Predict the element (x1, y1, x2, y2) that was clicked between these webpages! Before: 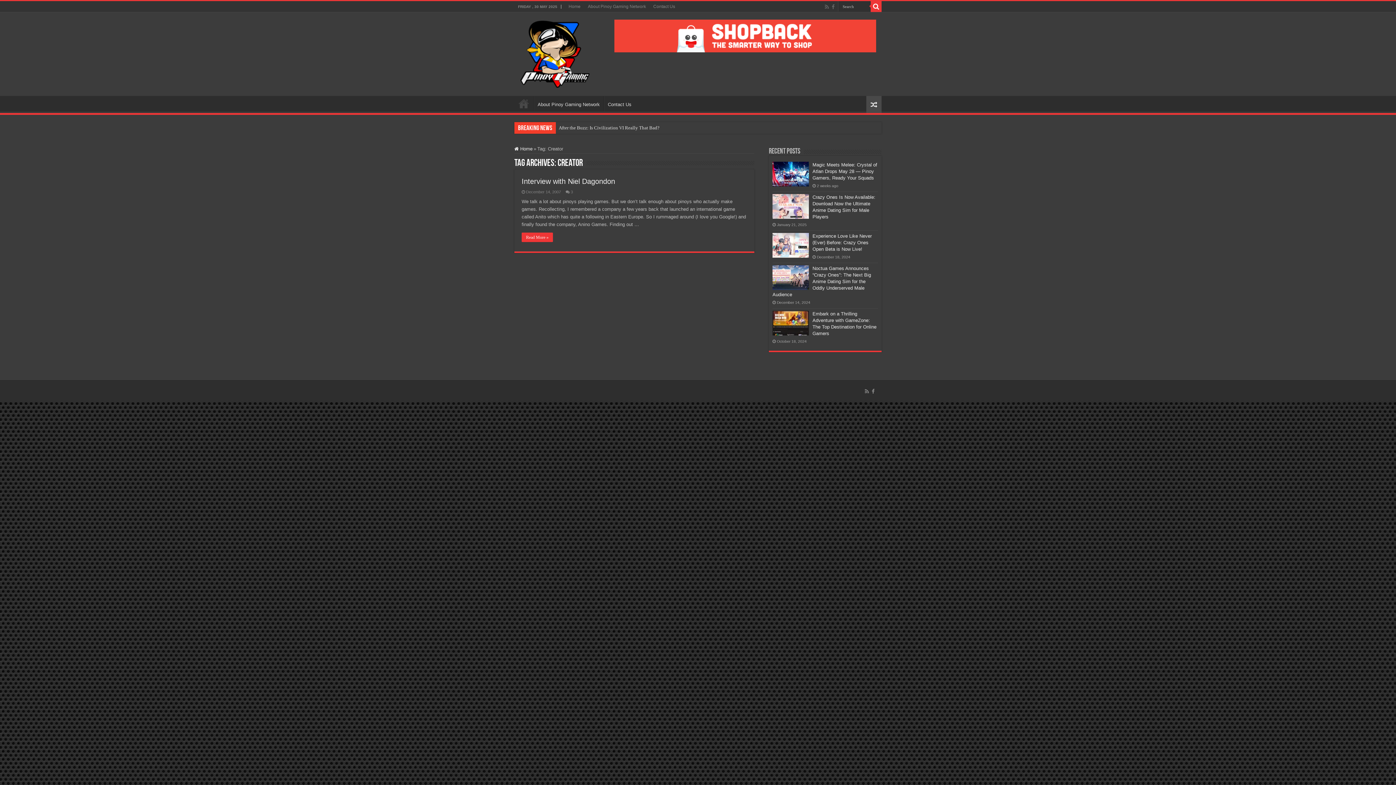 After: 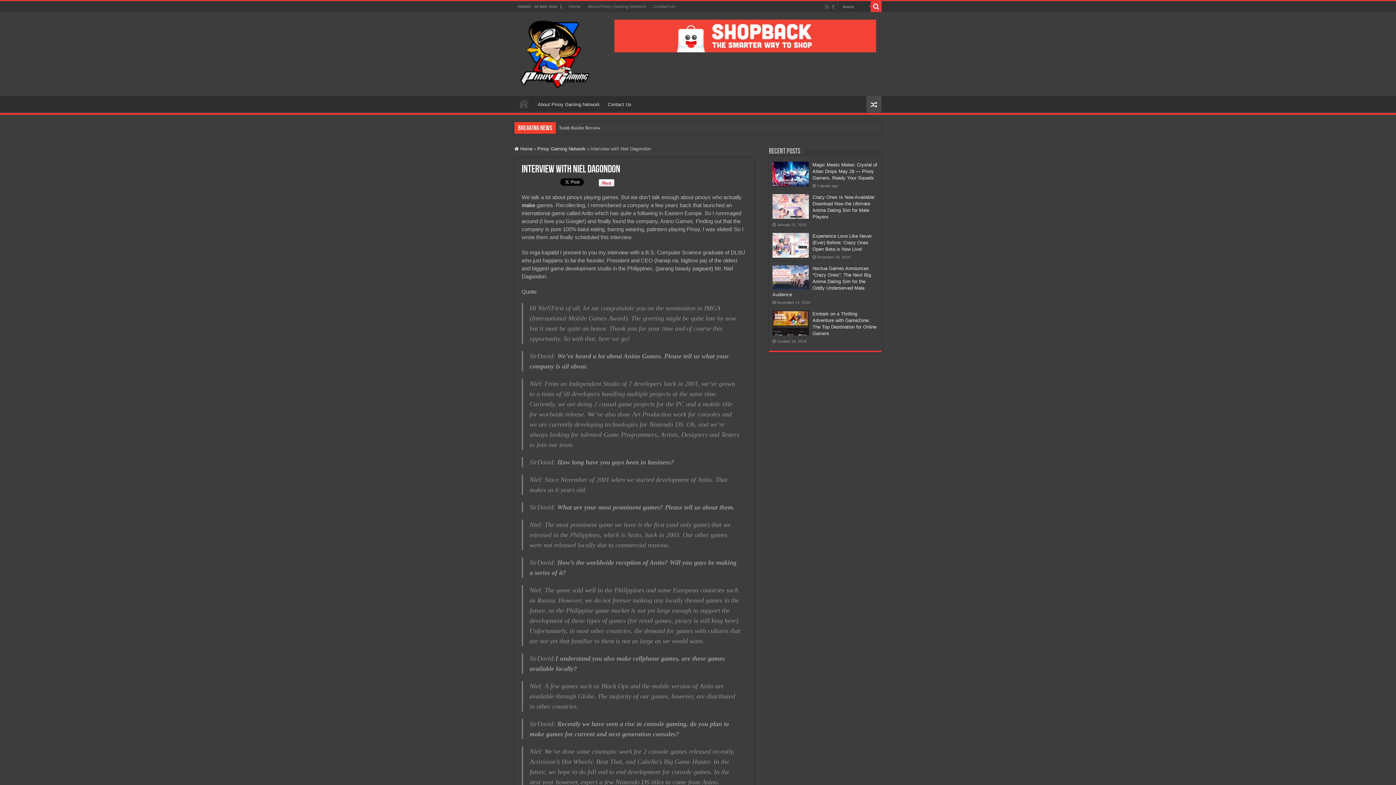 Action: bbox: (521, 177, 615, 185) label: Interview with Niel Dagondon